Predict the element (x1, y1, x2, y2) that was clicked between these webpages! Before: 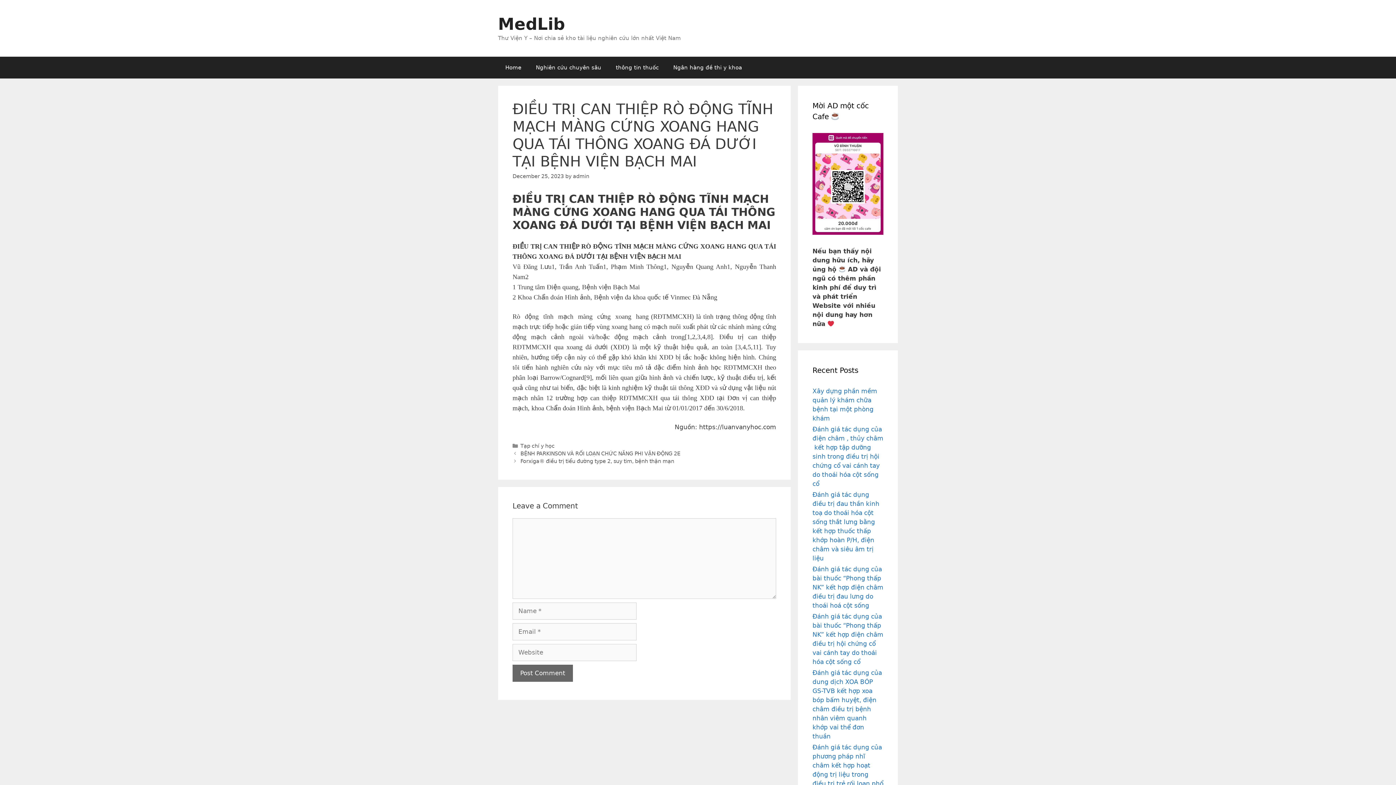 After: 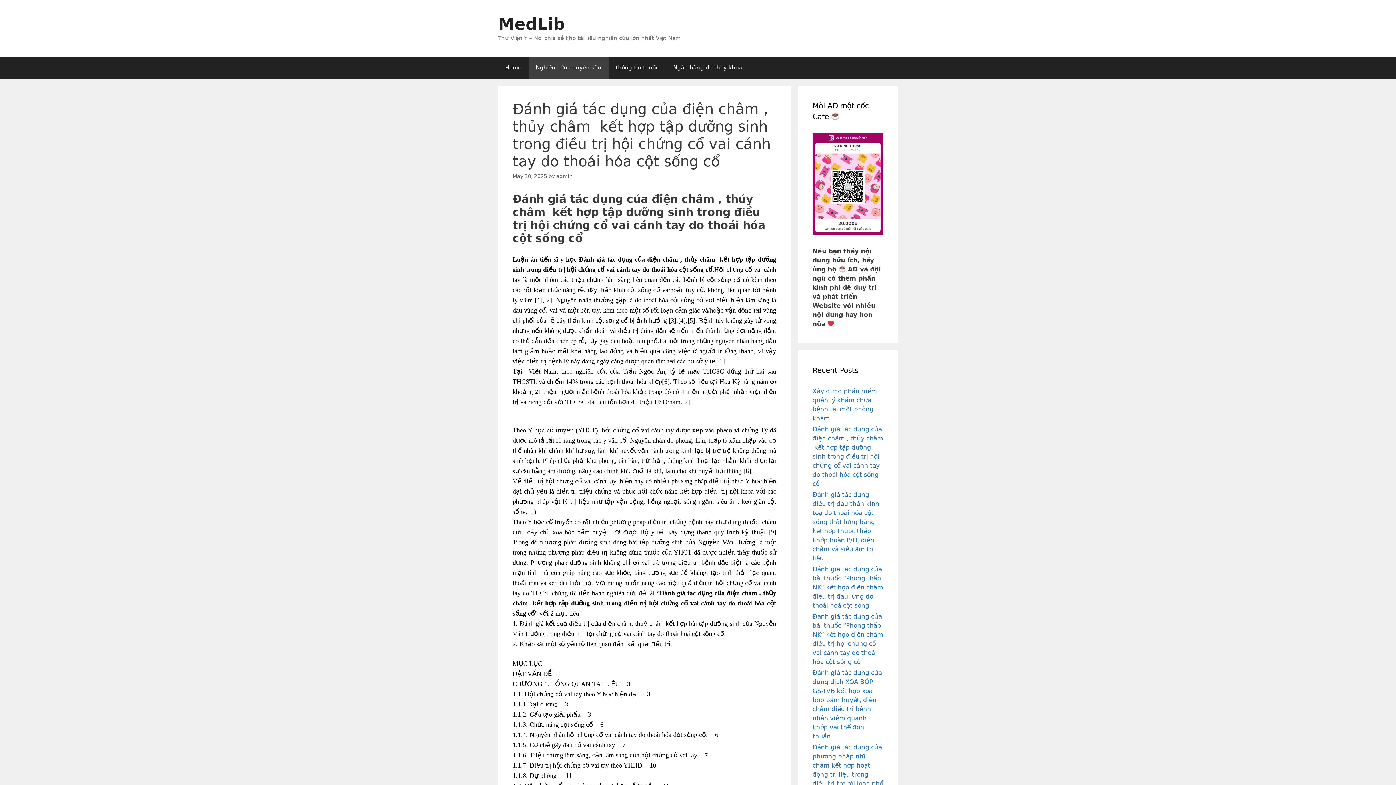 Action: label: Đánh giá tác dụng của điện châm , thủy châm  kết hợp tập dưỡng sinh trong điều trị hội chứng cổ vai cánh tay do thoái hóa cột sống cổ bbox: (812, 425, 883, 487)